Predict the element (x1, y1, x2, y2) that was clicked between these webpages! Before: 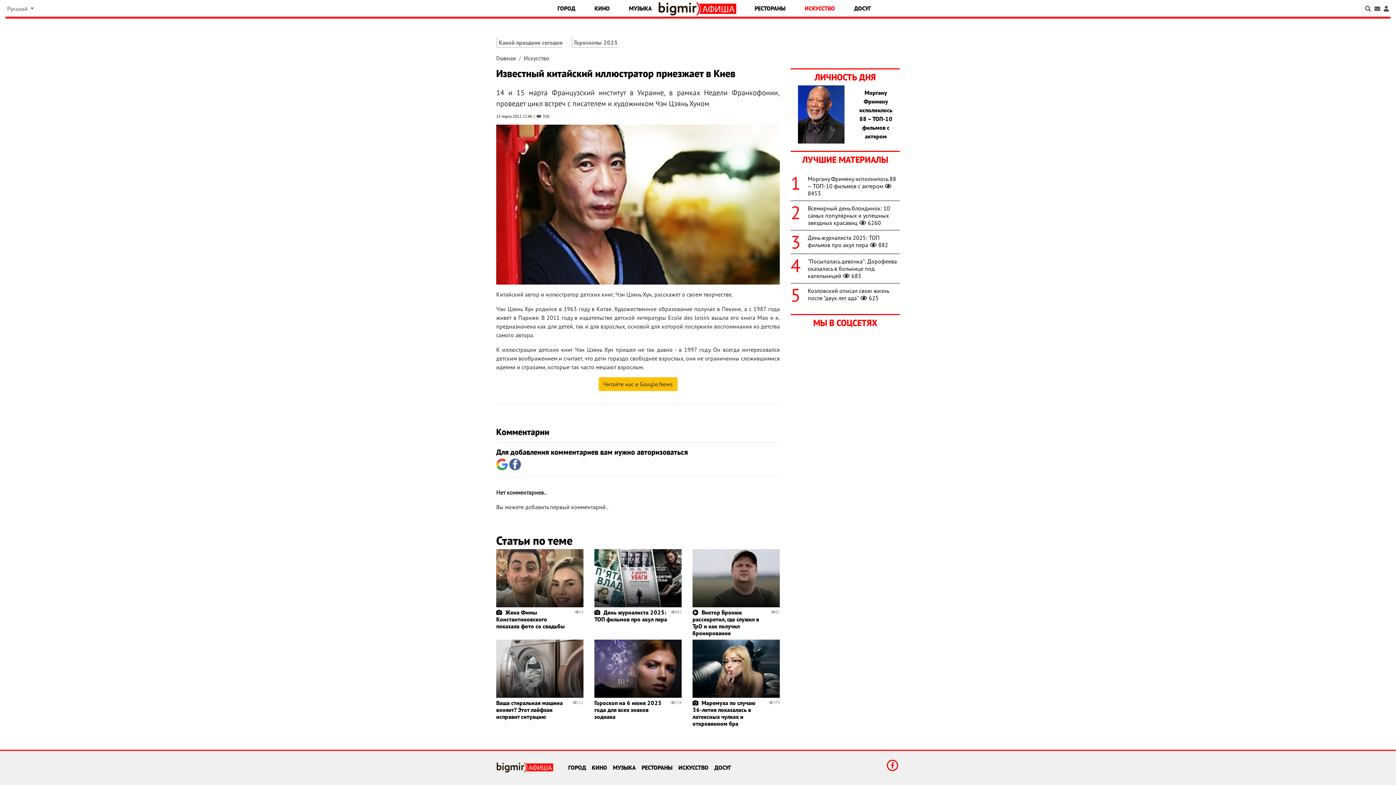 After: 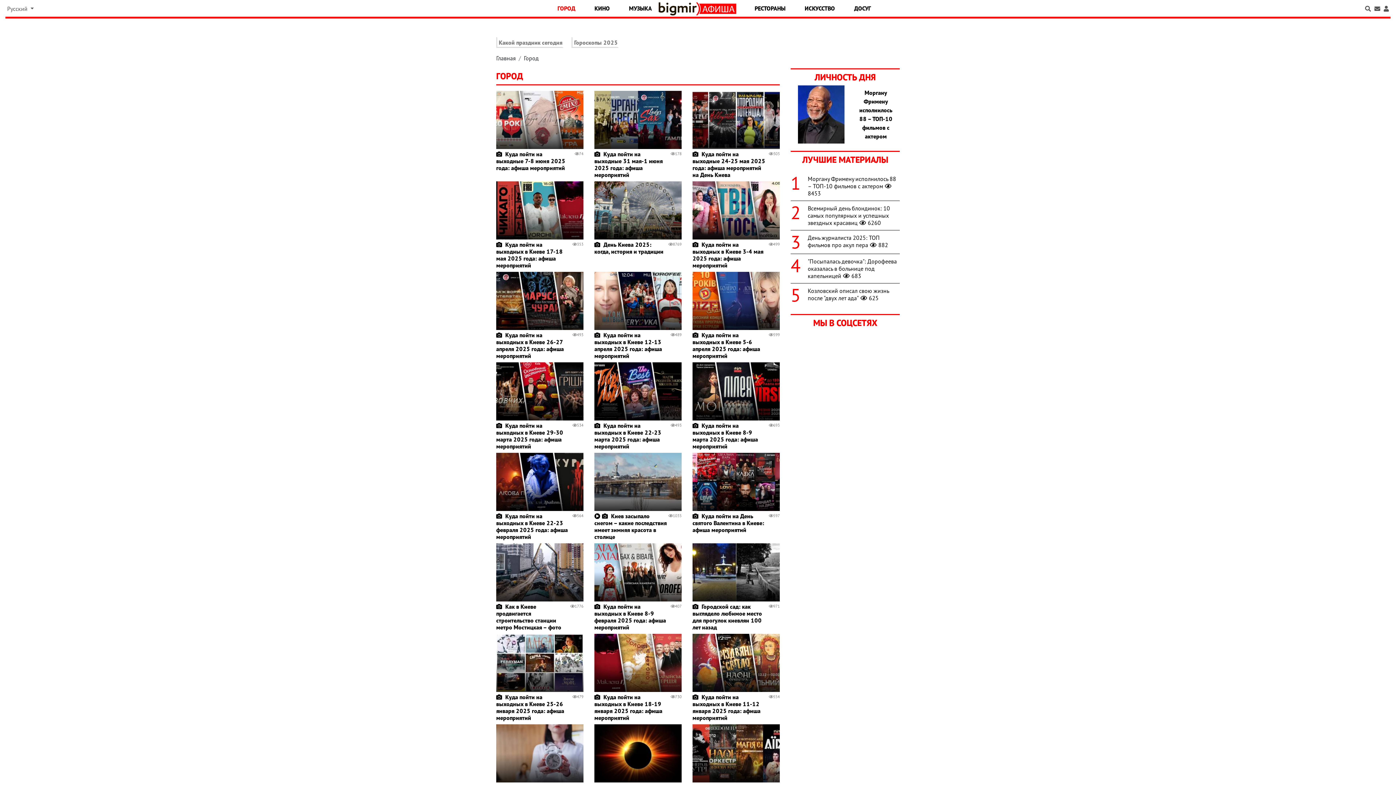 Action: label: ГОРОД bbox: (548, 1, 585, 14)